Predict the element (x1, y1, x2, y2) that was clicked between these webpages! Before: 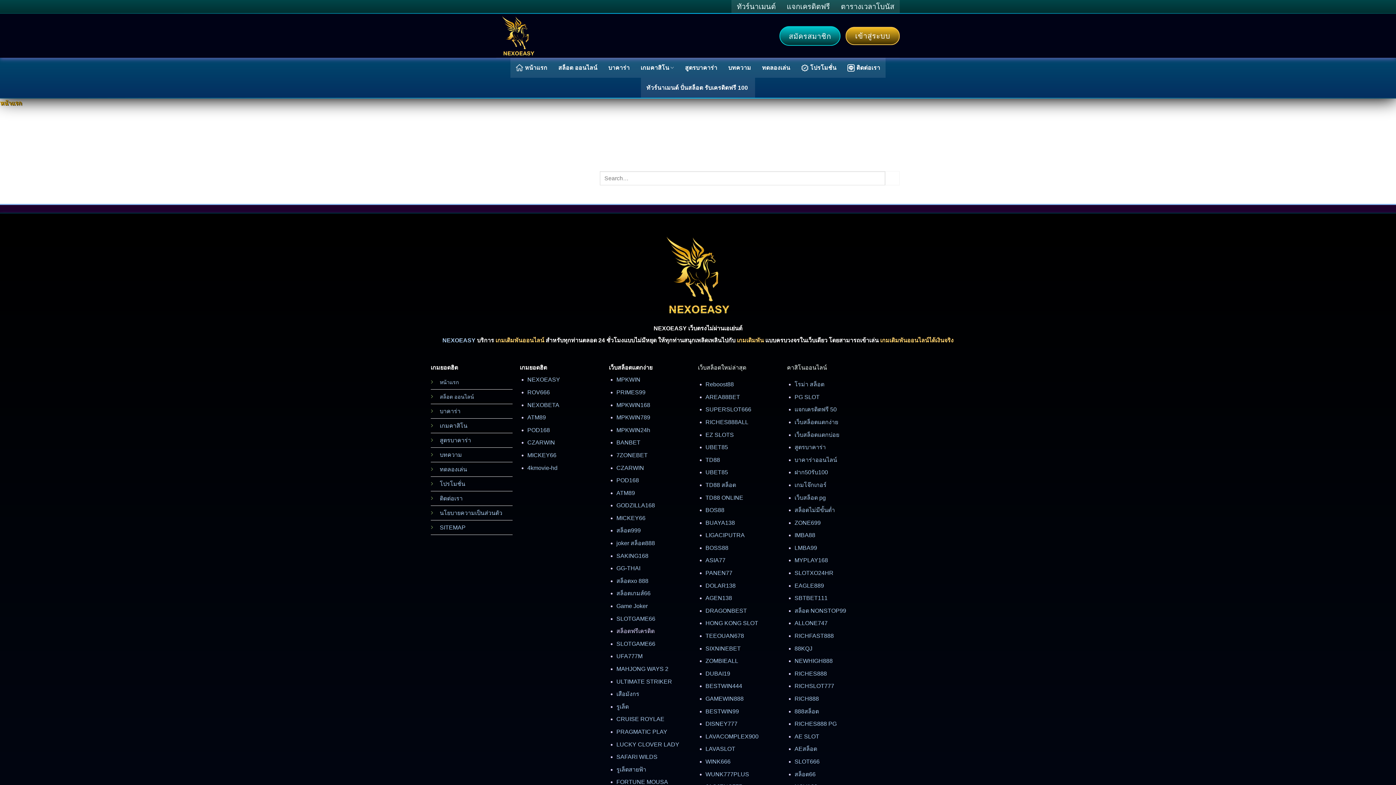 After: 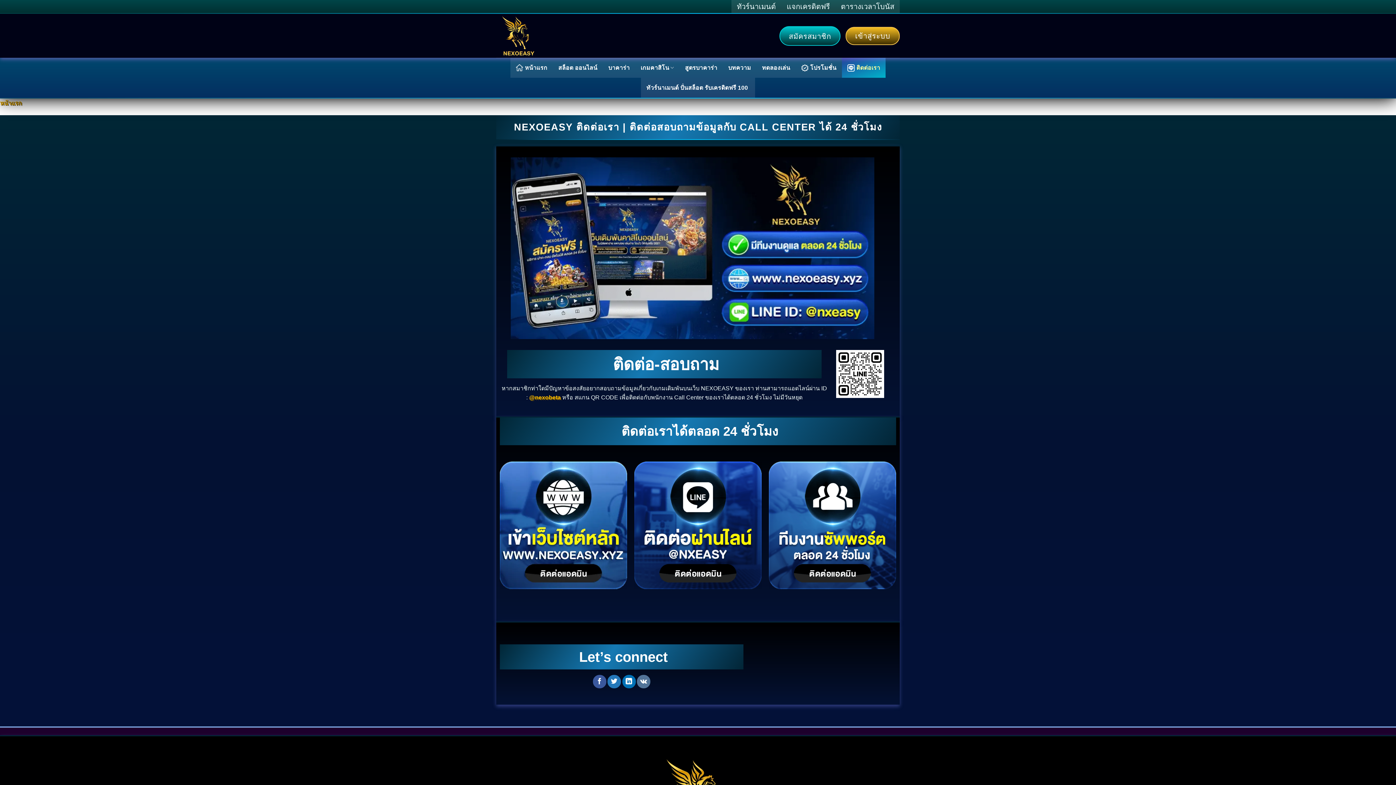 Action: label: ติดต่อเรา bbox: (439, 495, 462, 501)